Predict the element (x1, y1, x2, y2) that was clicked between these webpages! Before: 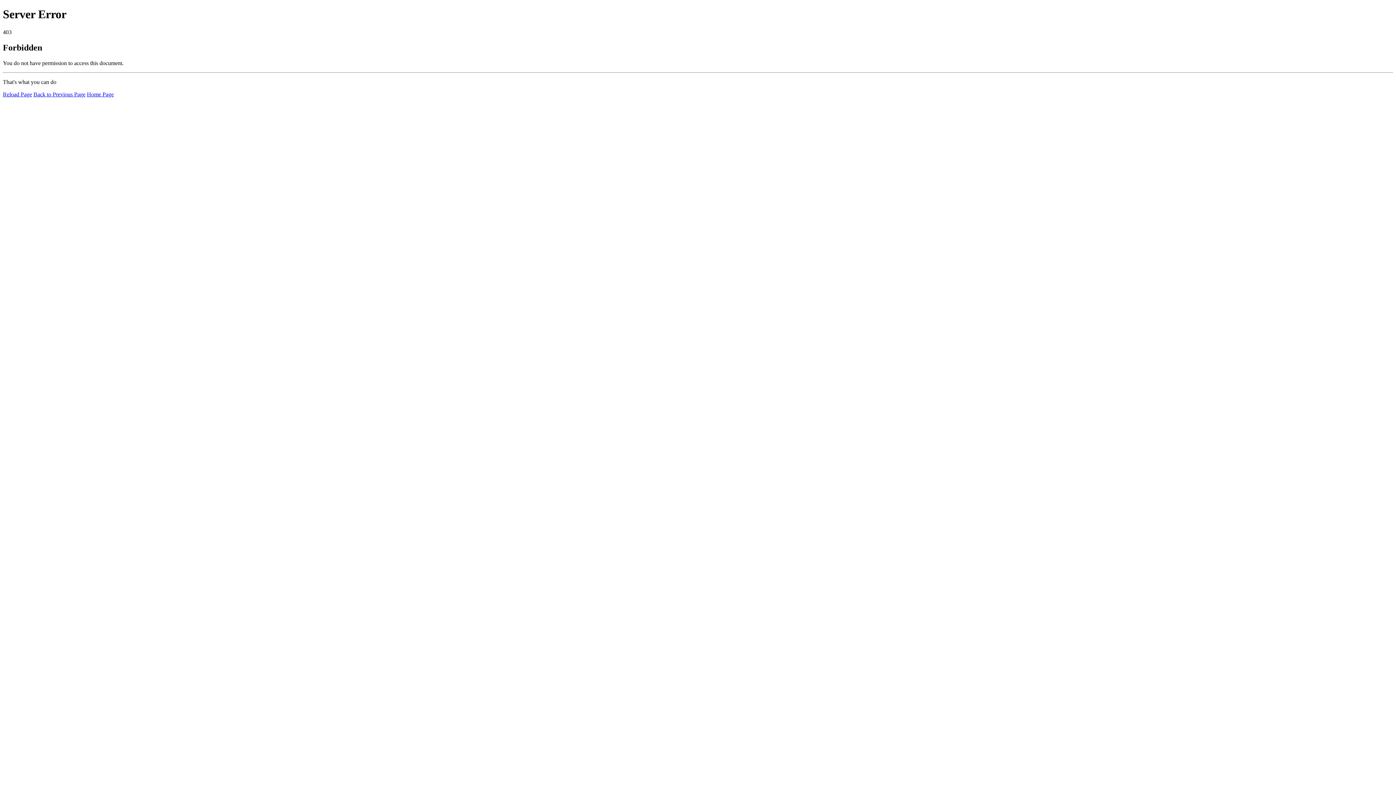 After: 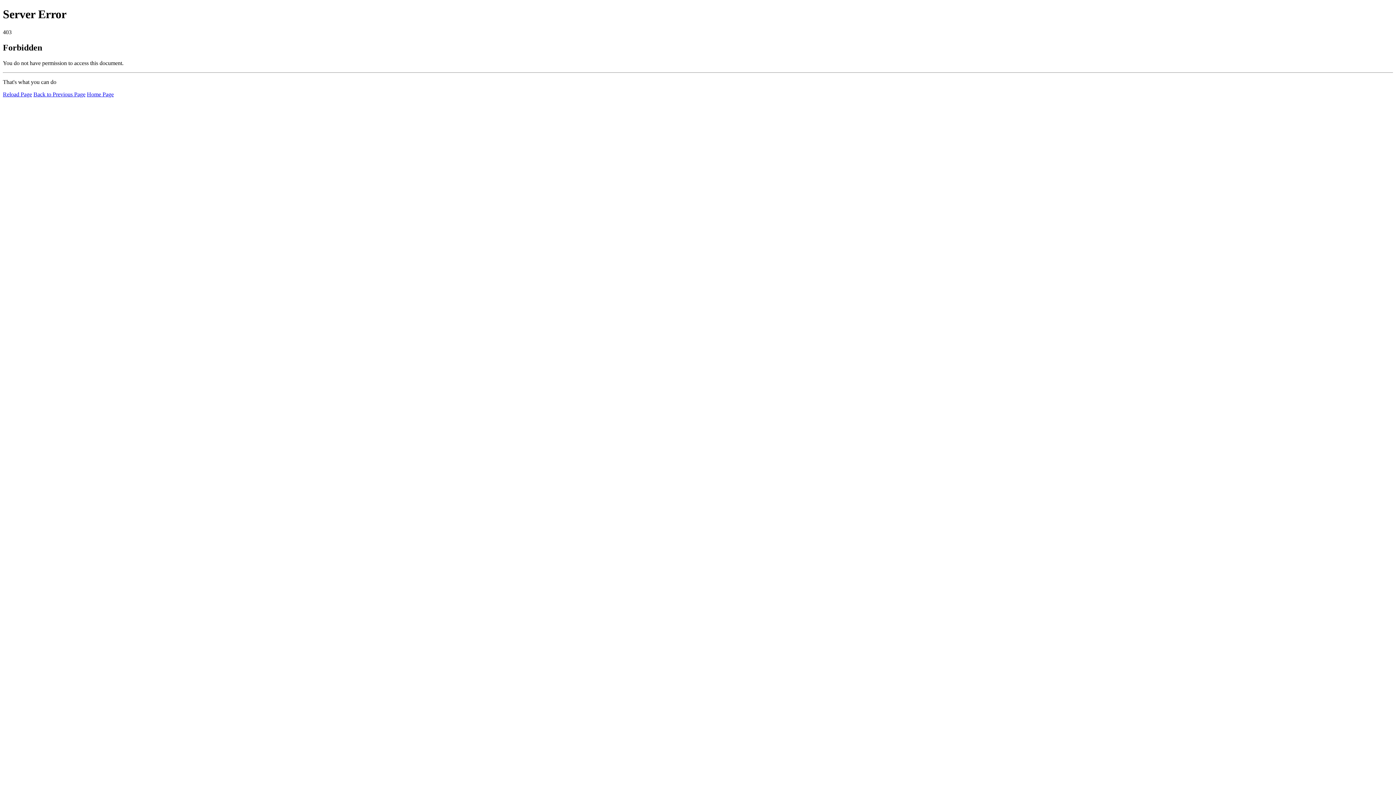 Action: label: Home Page bbox: (86, 91, 113, 97)